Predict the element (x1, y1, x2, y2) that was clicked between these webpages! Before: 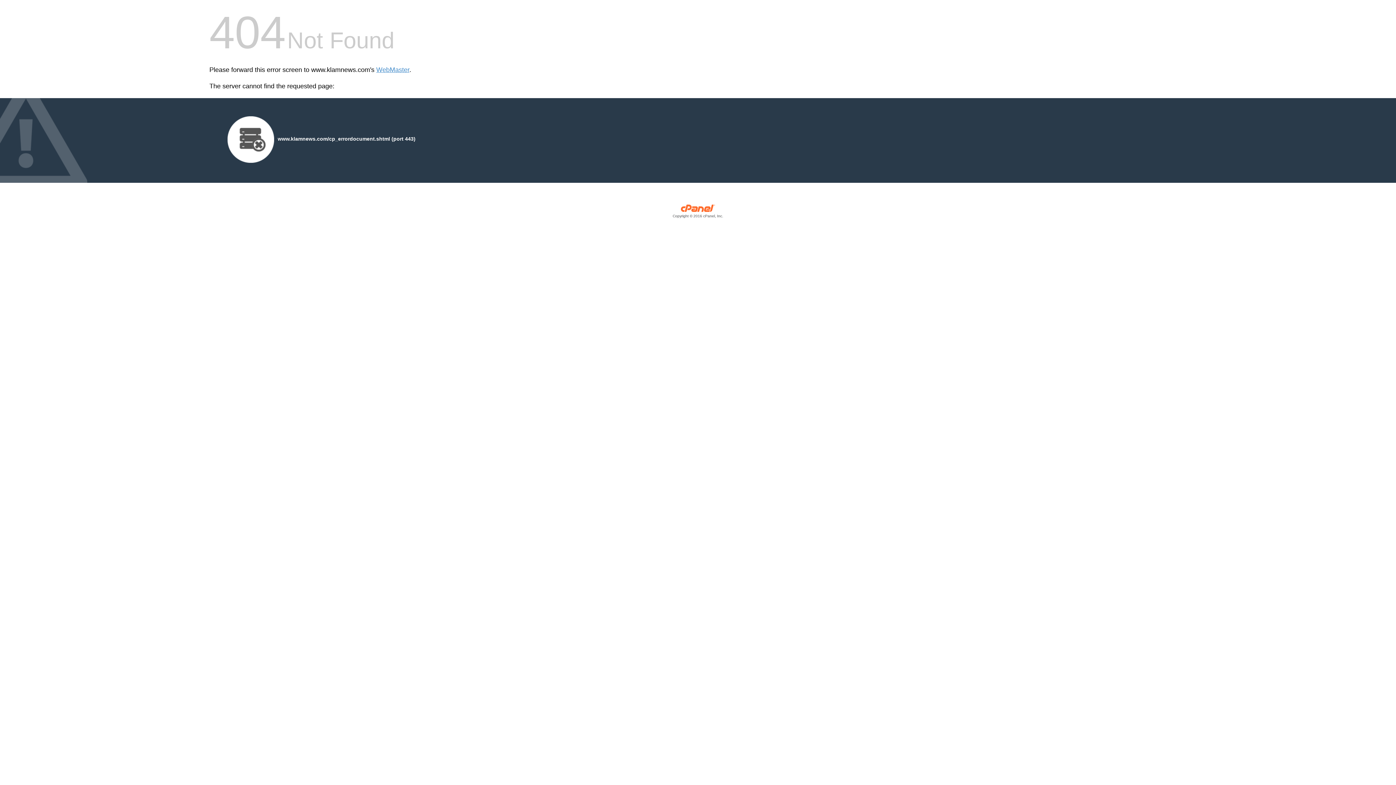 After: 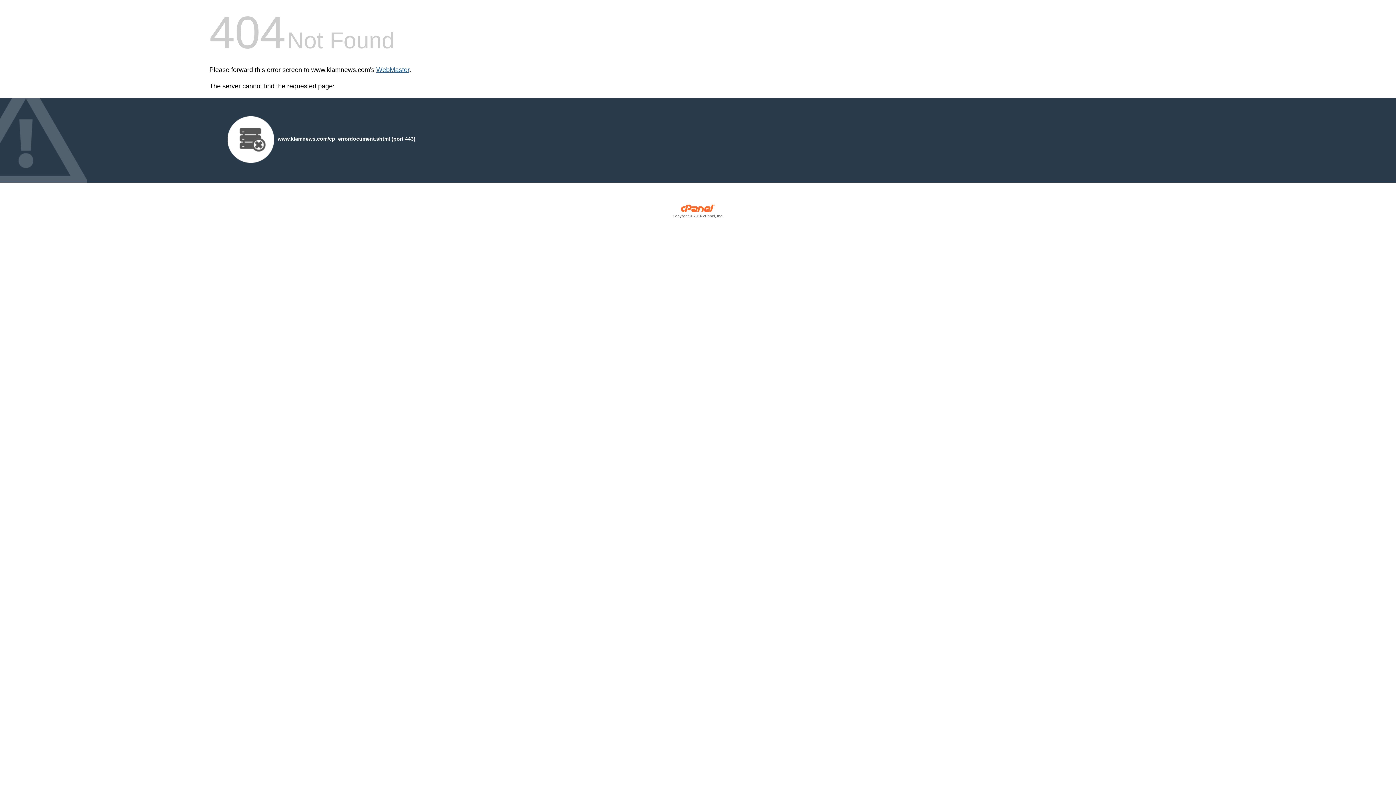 Action: label: WebMaster bbox: (376, 66, 409, 73)